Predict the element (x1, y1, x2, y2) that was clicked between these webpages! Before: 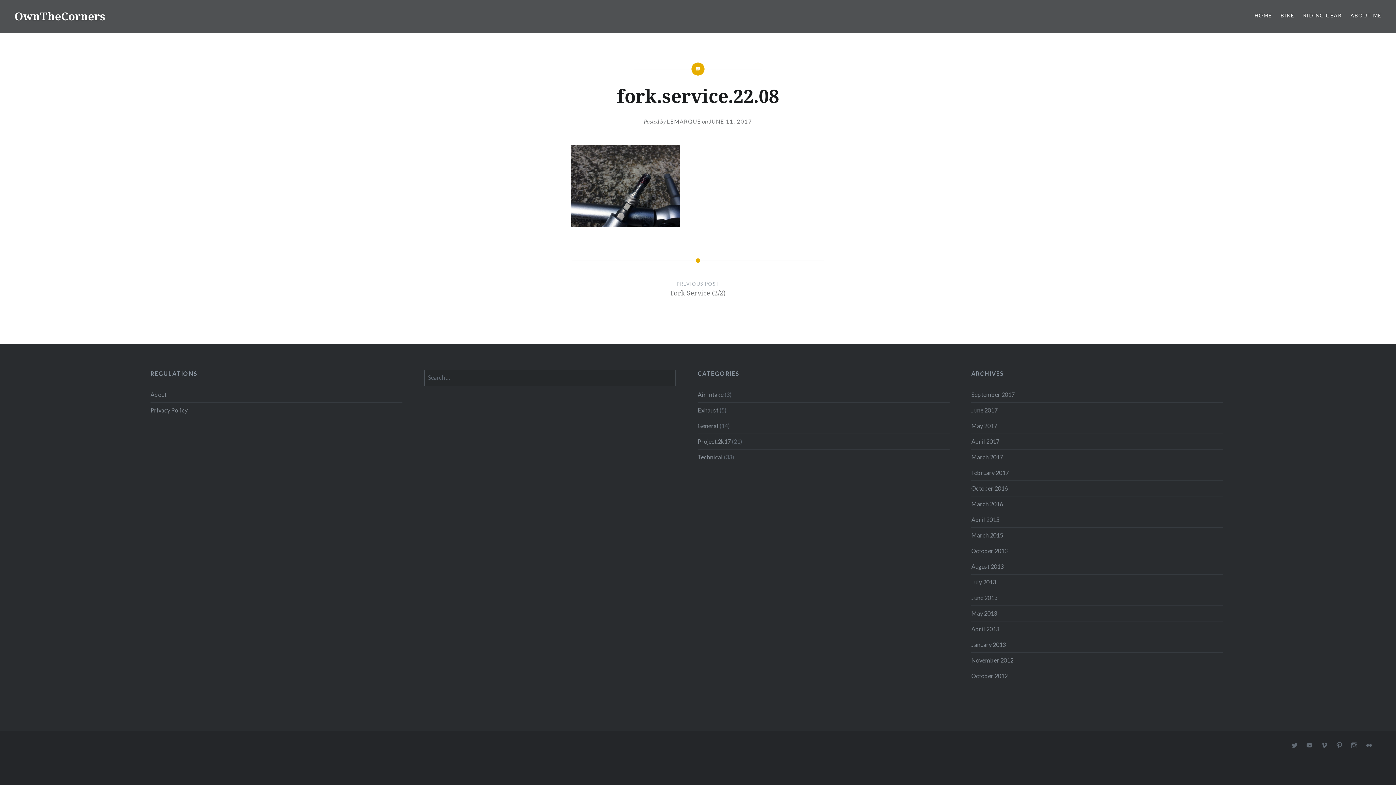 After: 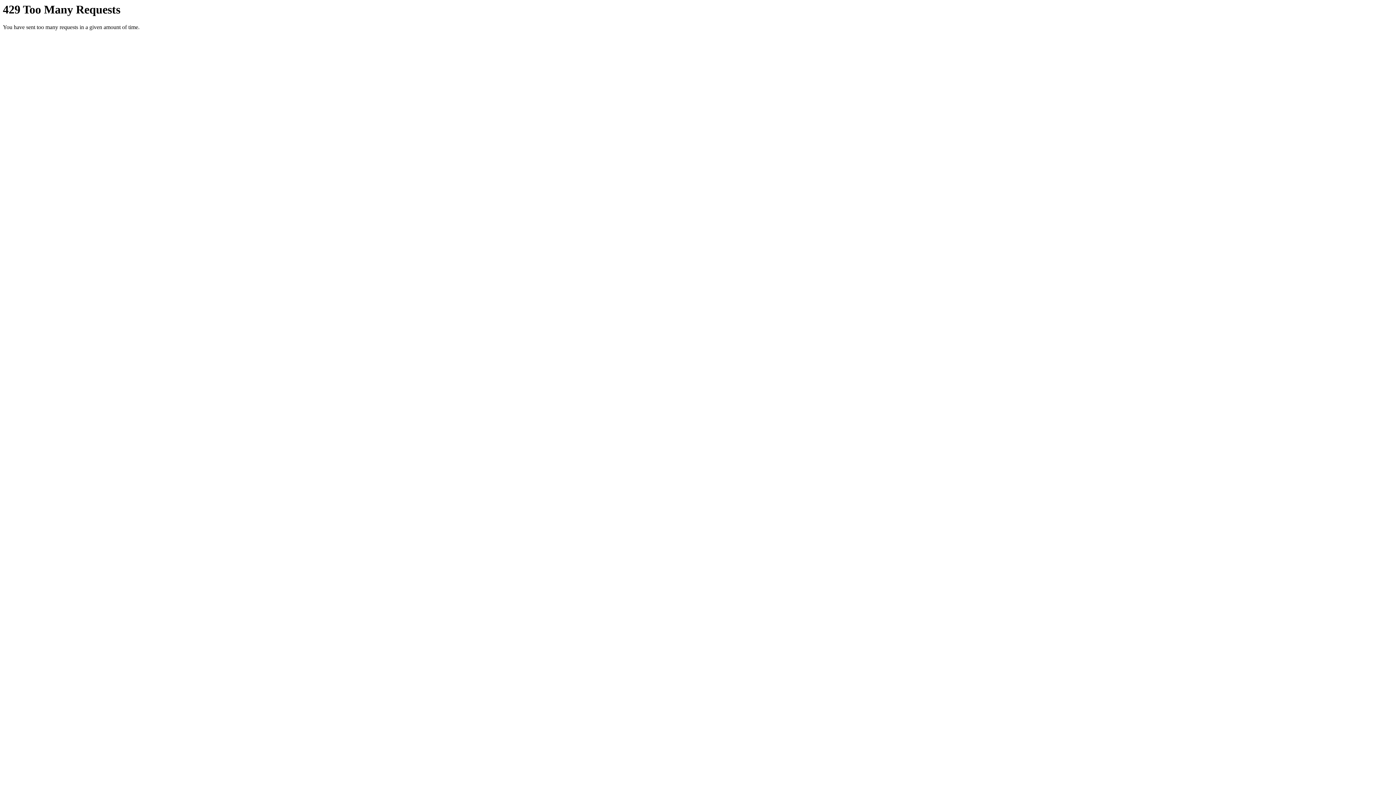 Action: label: Flickr bbox: (1365, 742, 1373, 749)